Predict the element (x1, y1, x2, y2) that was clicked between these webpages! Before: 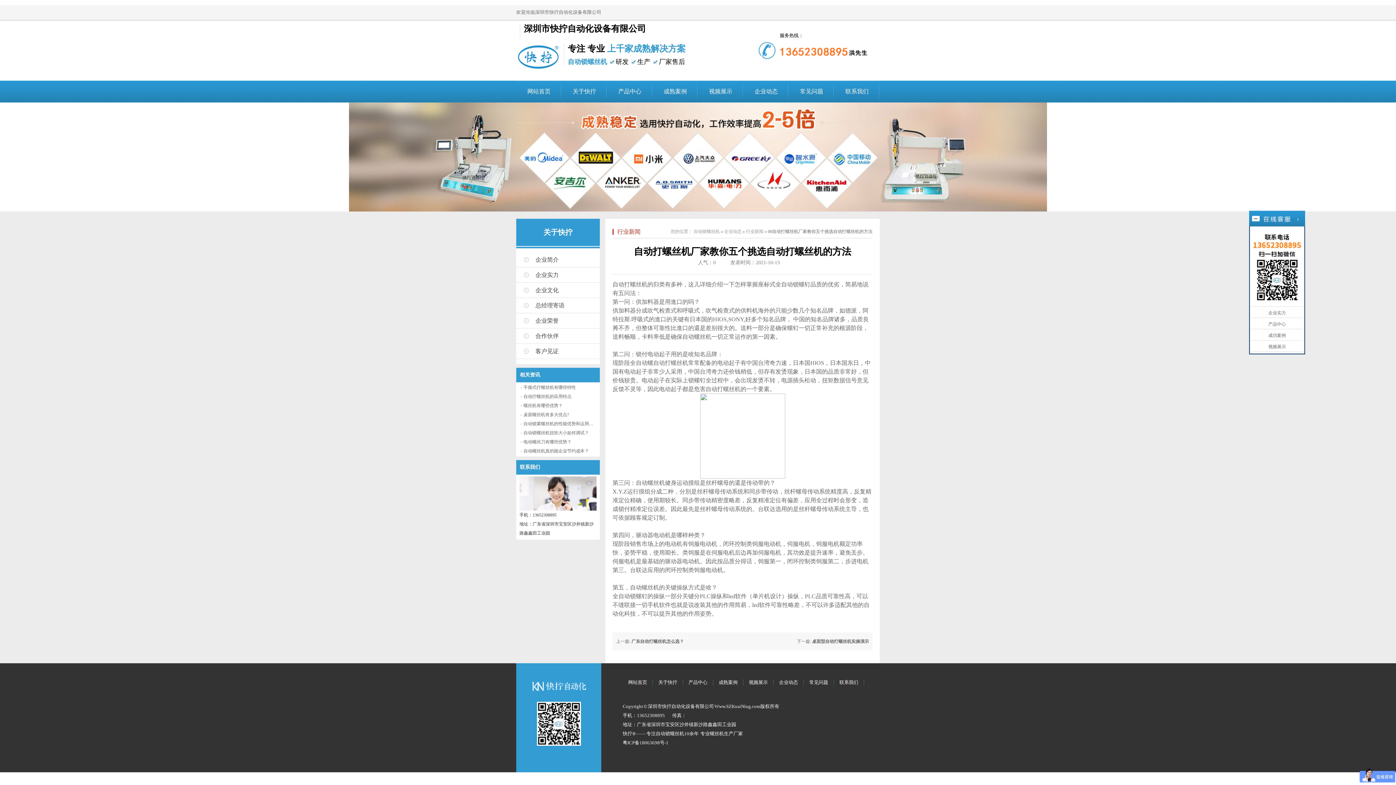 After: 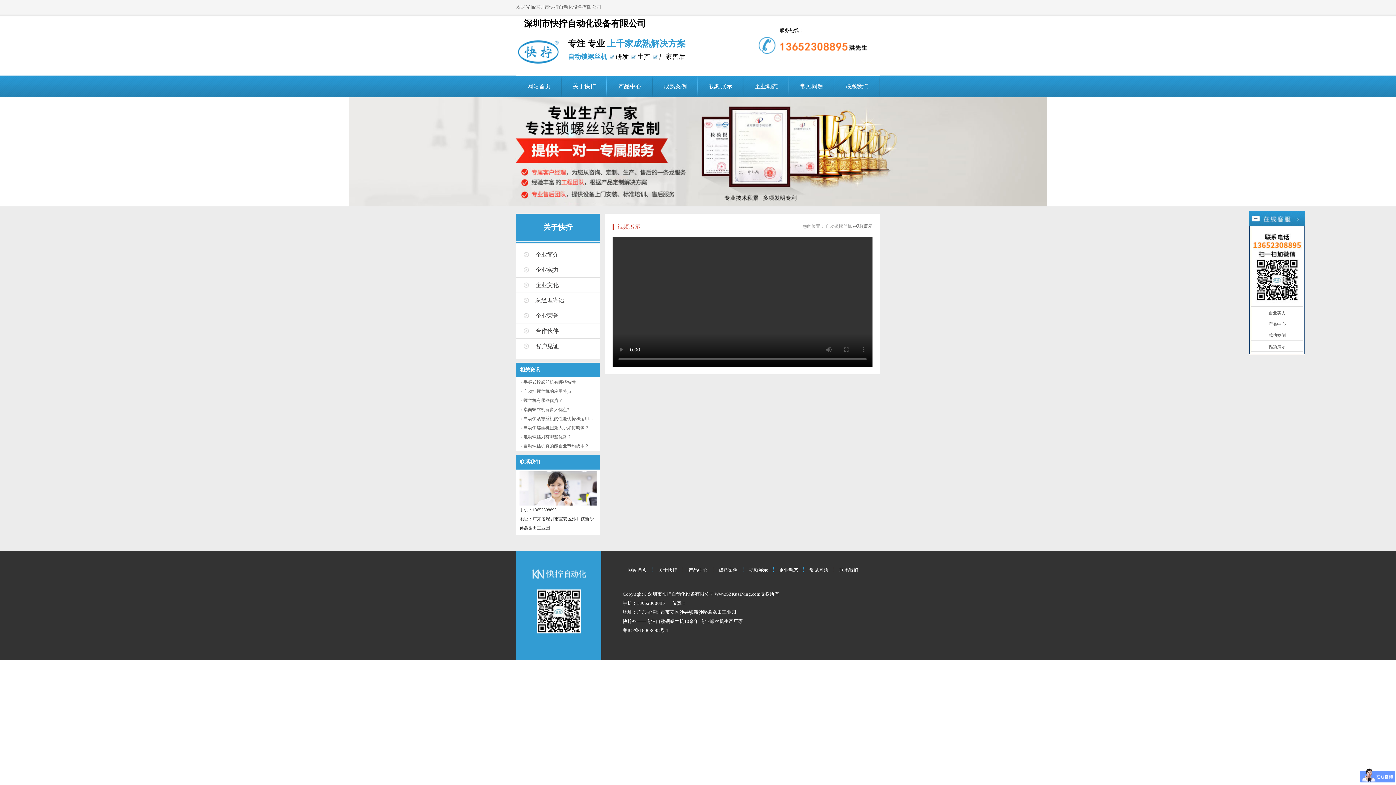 Action: label: 视频展示 bbox: (698, 80, 743, 102)